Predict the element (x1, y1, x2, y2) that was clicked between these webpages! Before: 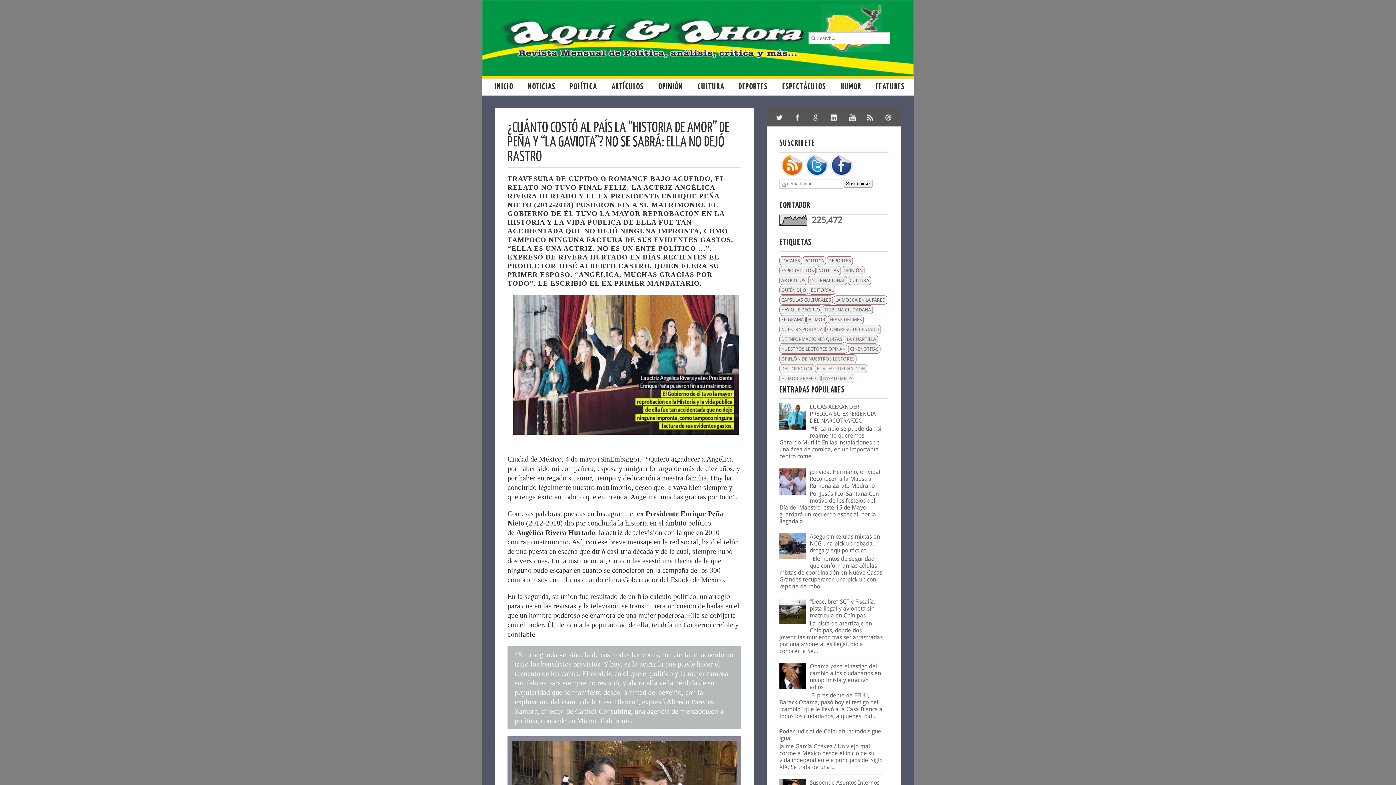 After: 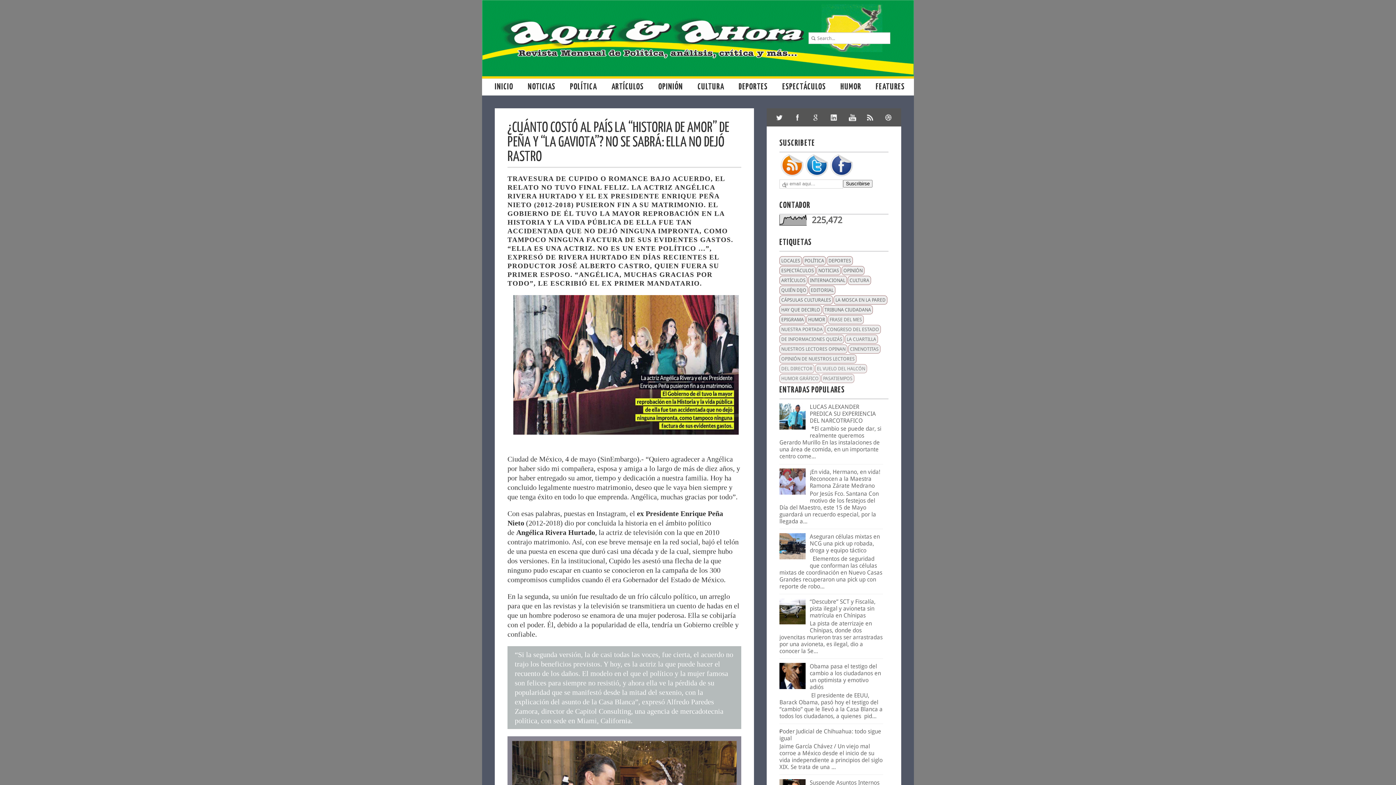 Action: bbox: (779, 554, 808, 561)